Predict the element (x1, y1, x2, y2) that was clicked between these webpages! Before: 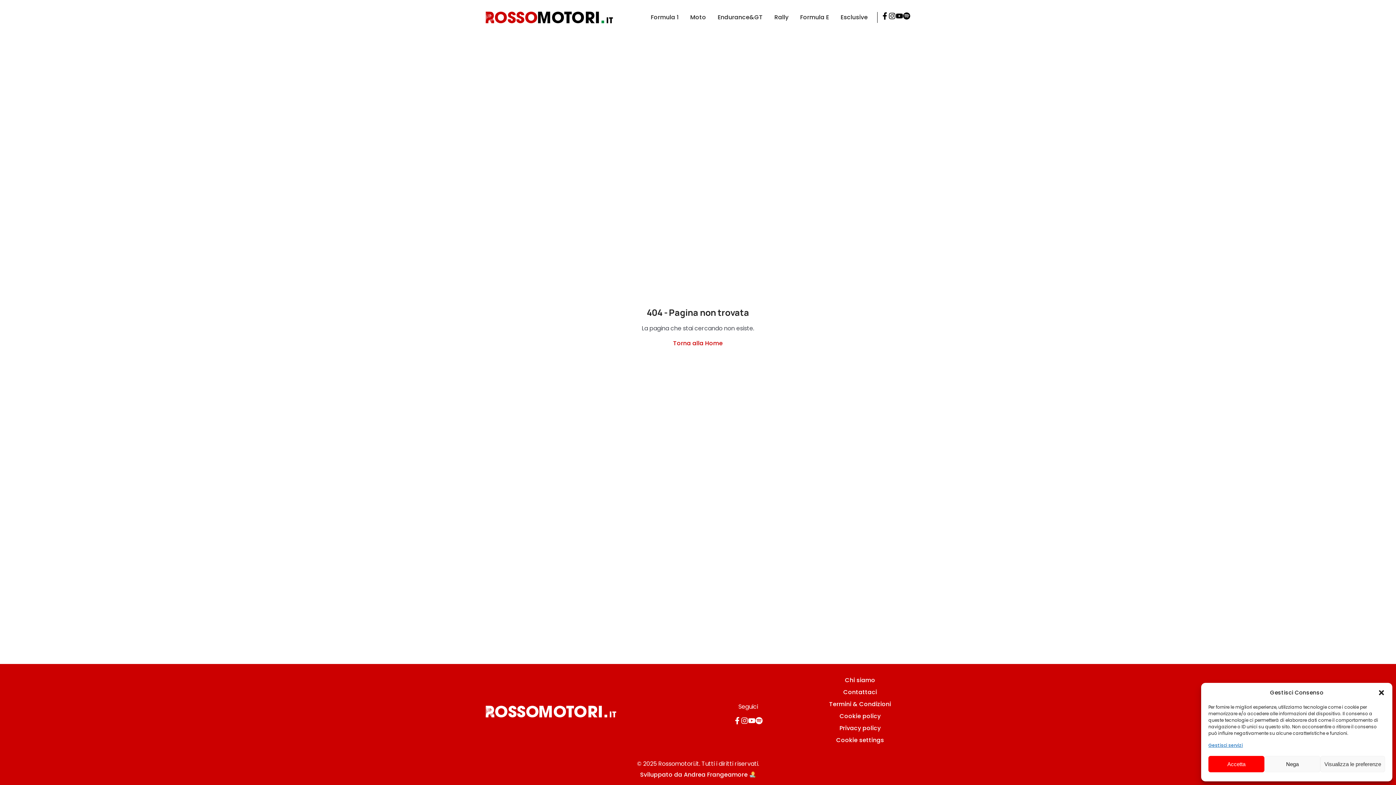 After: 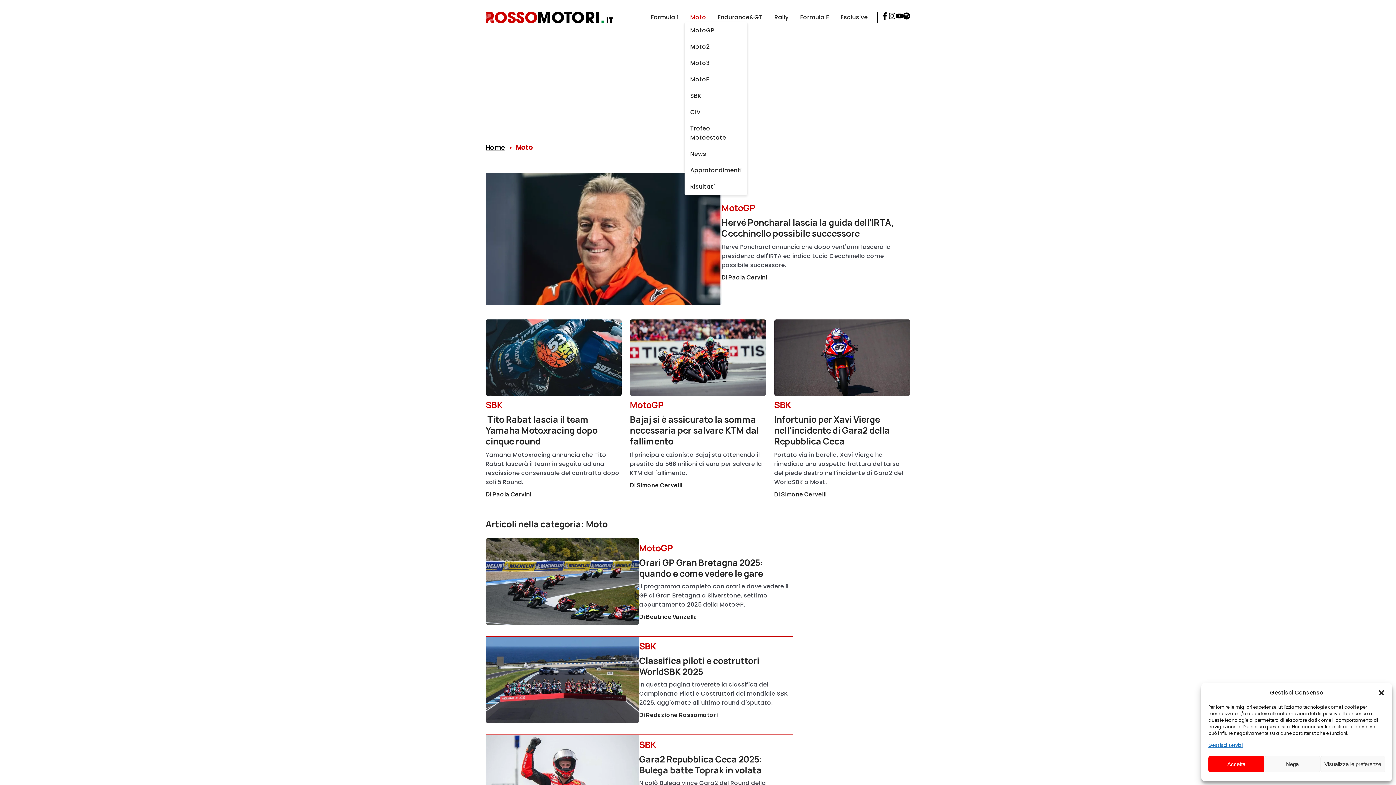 Action: label: Moto bbox: (684, 10, 712, 24)